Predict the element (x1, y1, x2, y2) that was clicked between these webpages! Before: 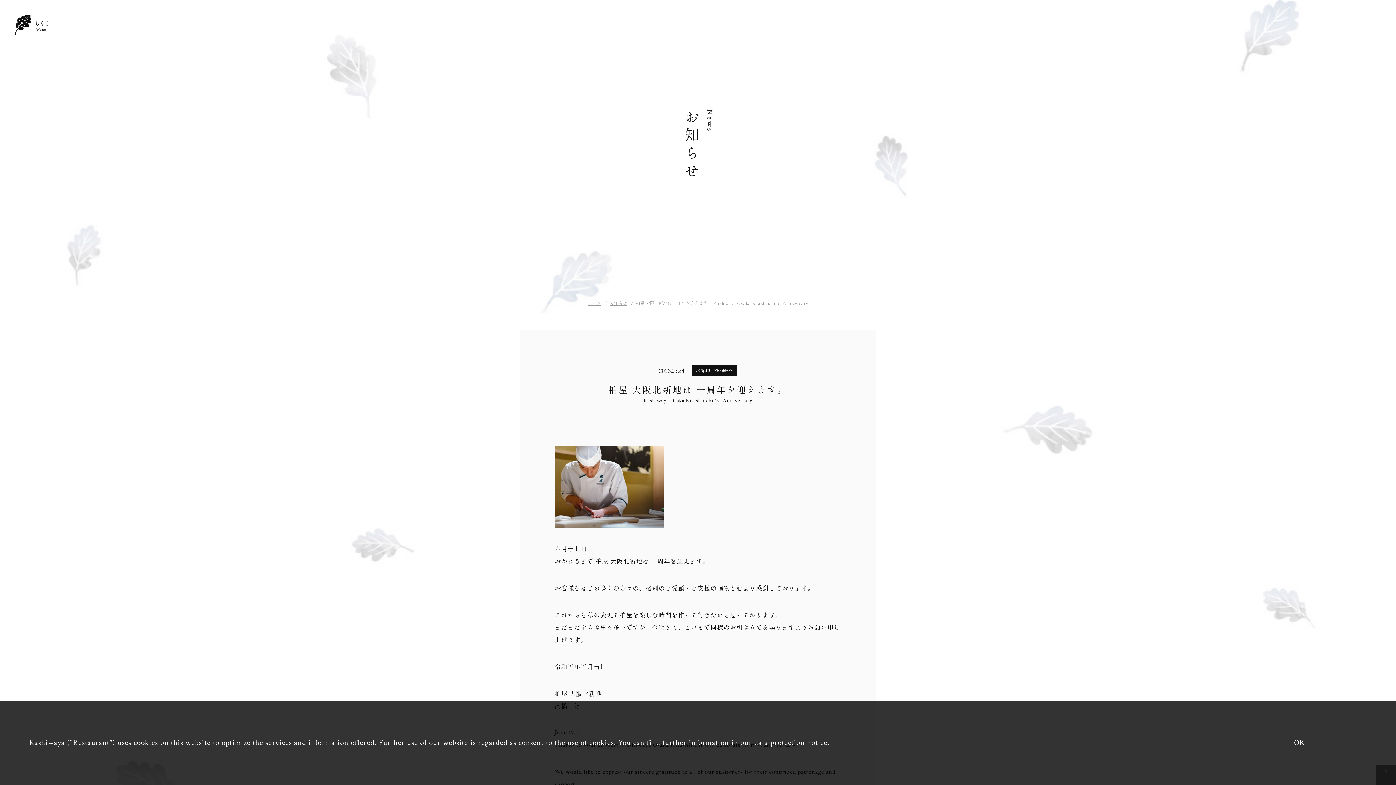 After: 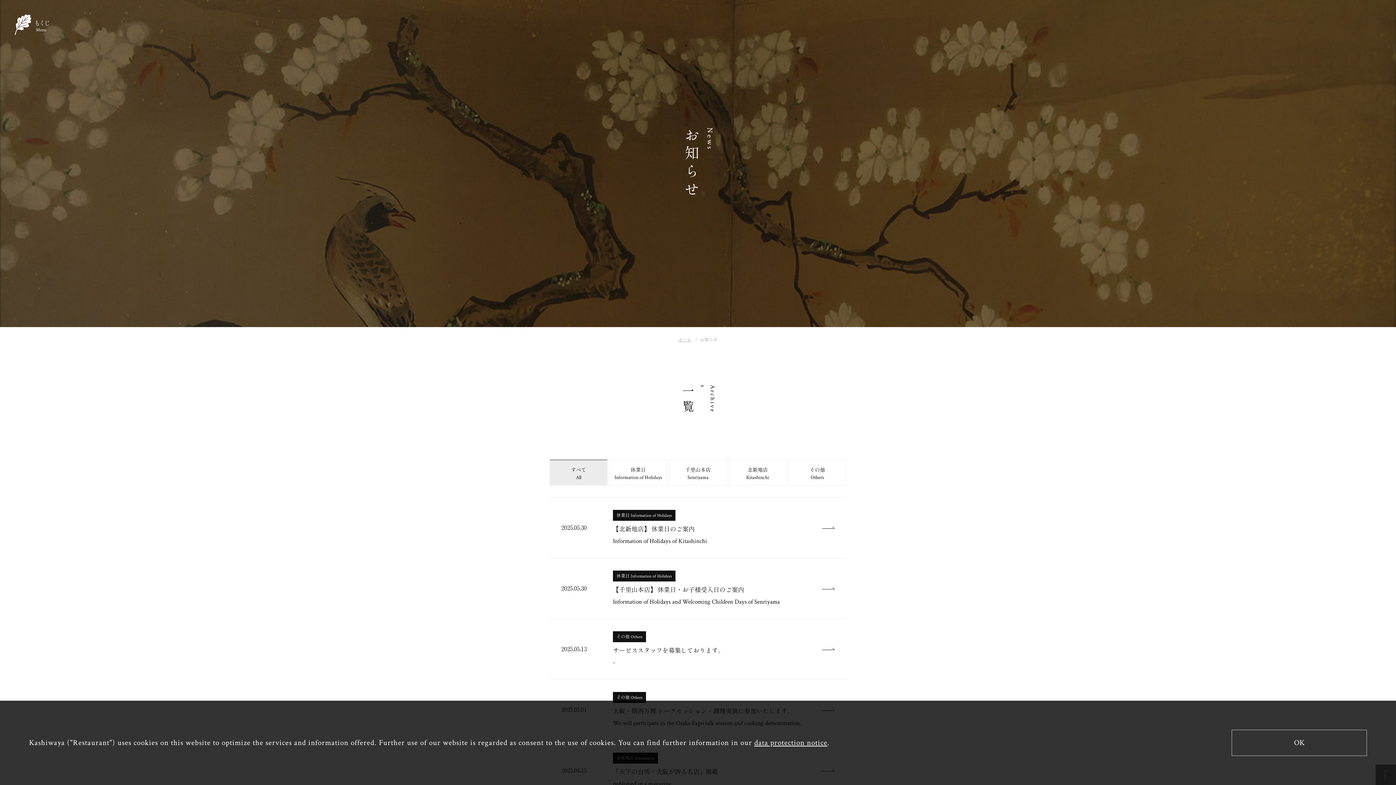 Action: label: お知らせ bbox: (609, 300, 627, 306)